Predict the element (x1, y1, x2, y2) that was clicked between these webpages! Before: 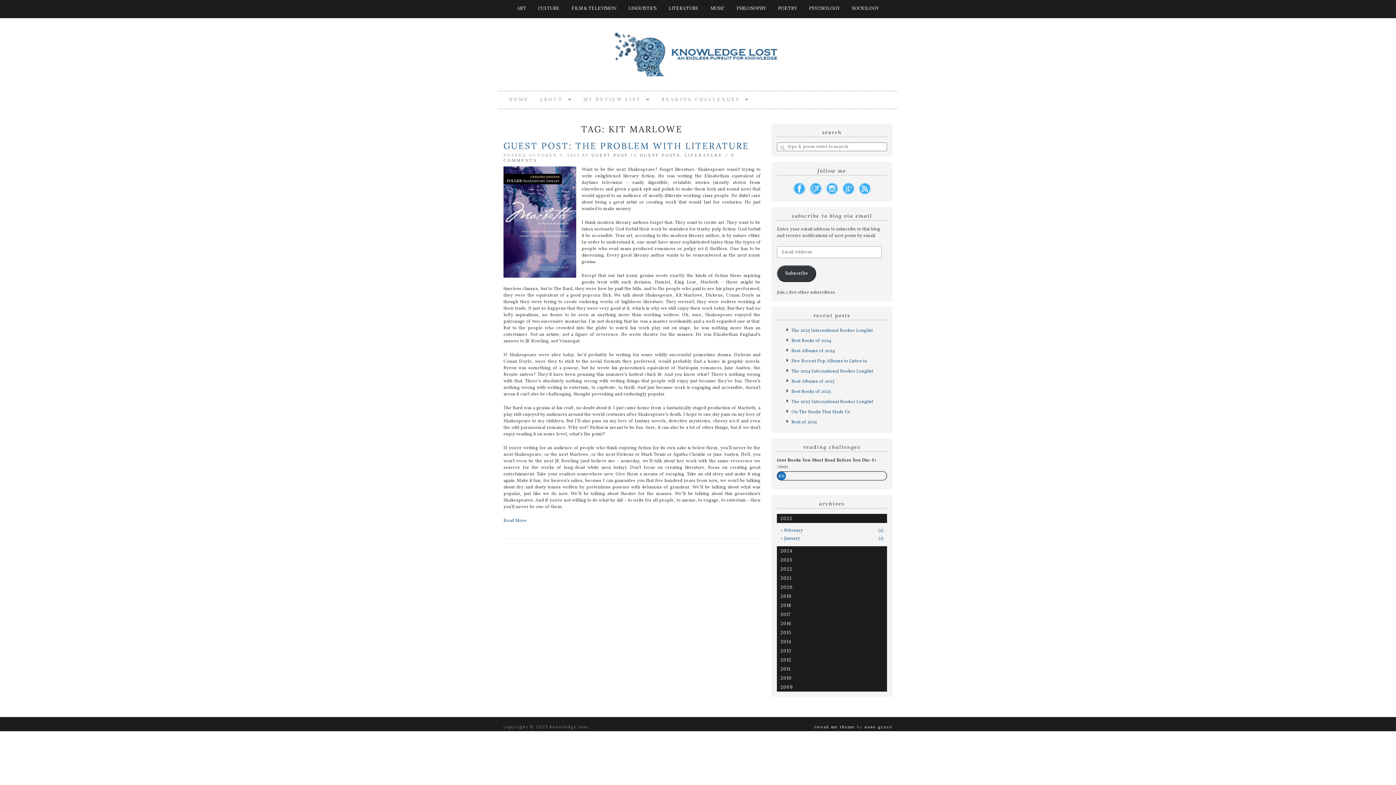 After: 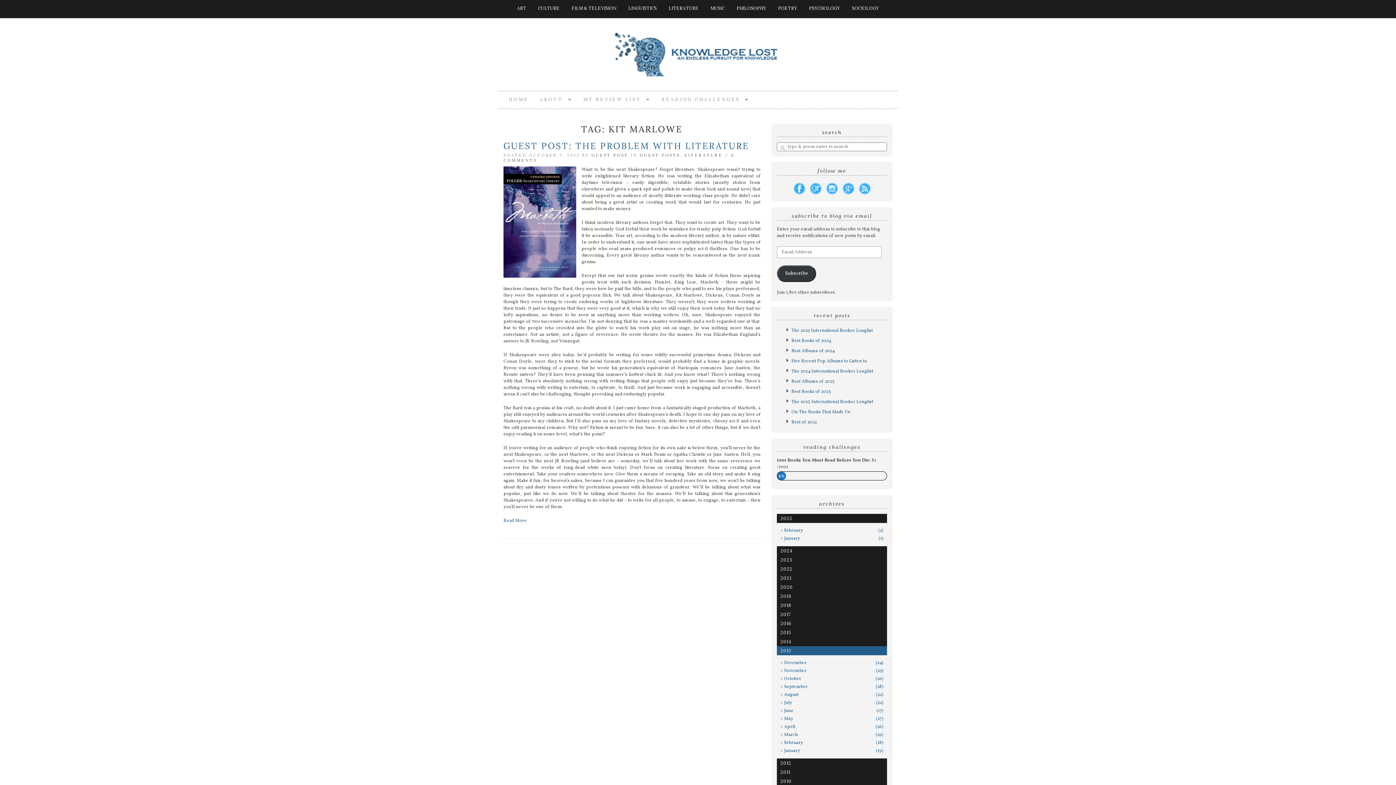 Action: bbox: (777, 646, 887, 655) label: 2013